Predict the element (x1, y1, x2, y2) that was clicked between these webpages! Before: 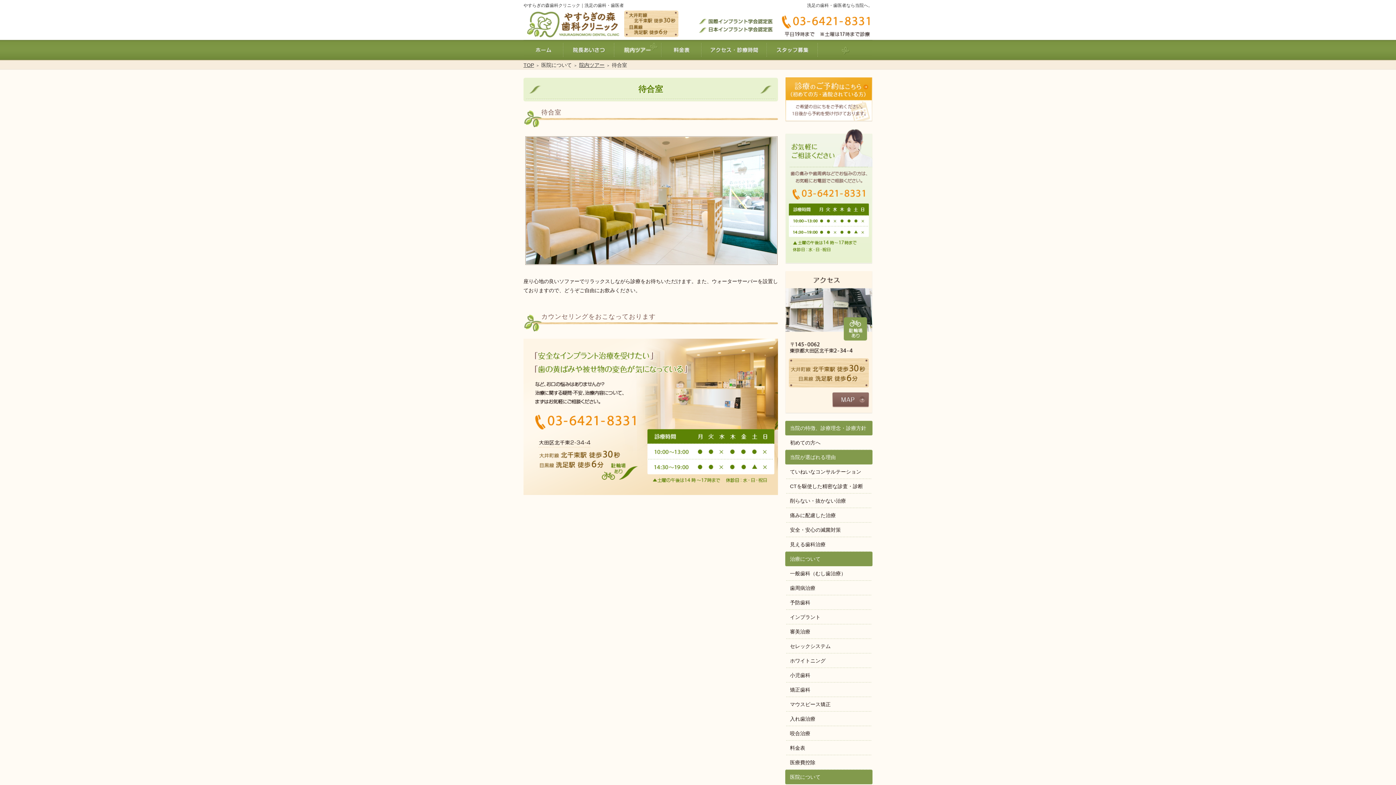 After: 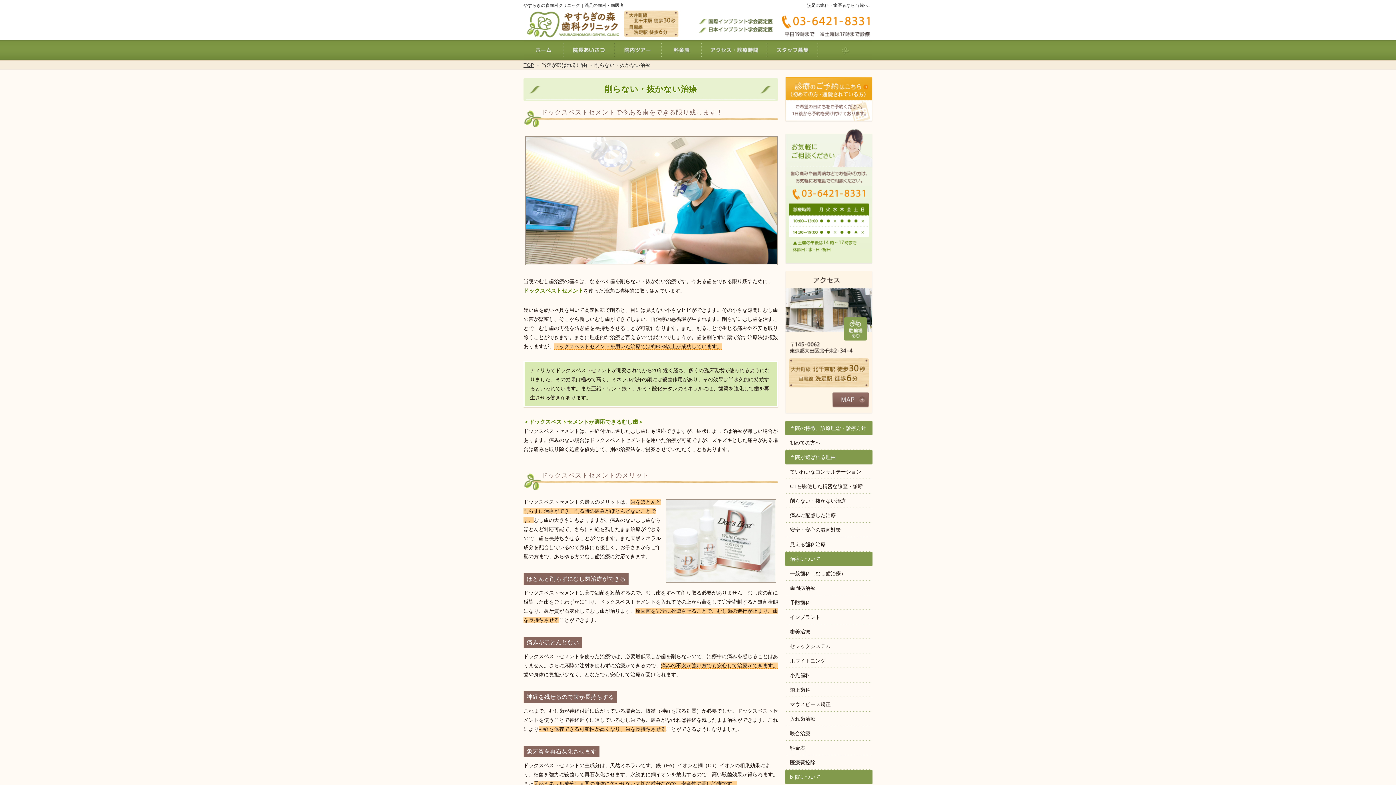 Action: label: 削らない・抜かない治療 bbox: (785, 493, 872, 508)